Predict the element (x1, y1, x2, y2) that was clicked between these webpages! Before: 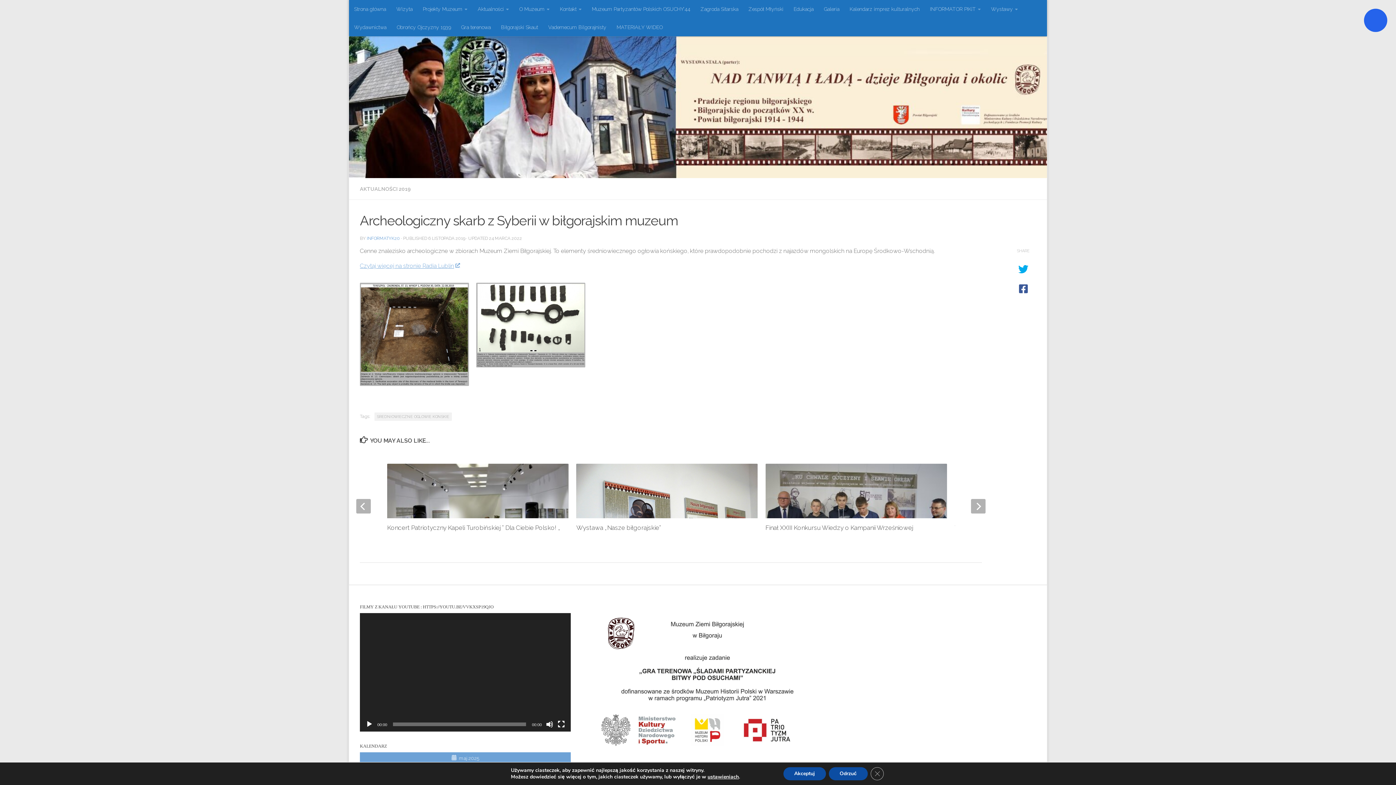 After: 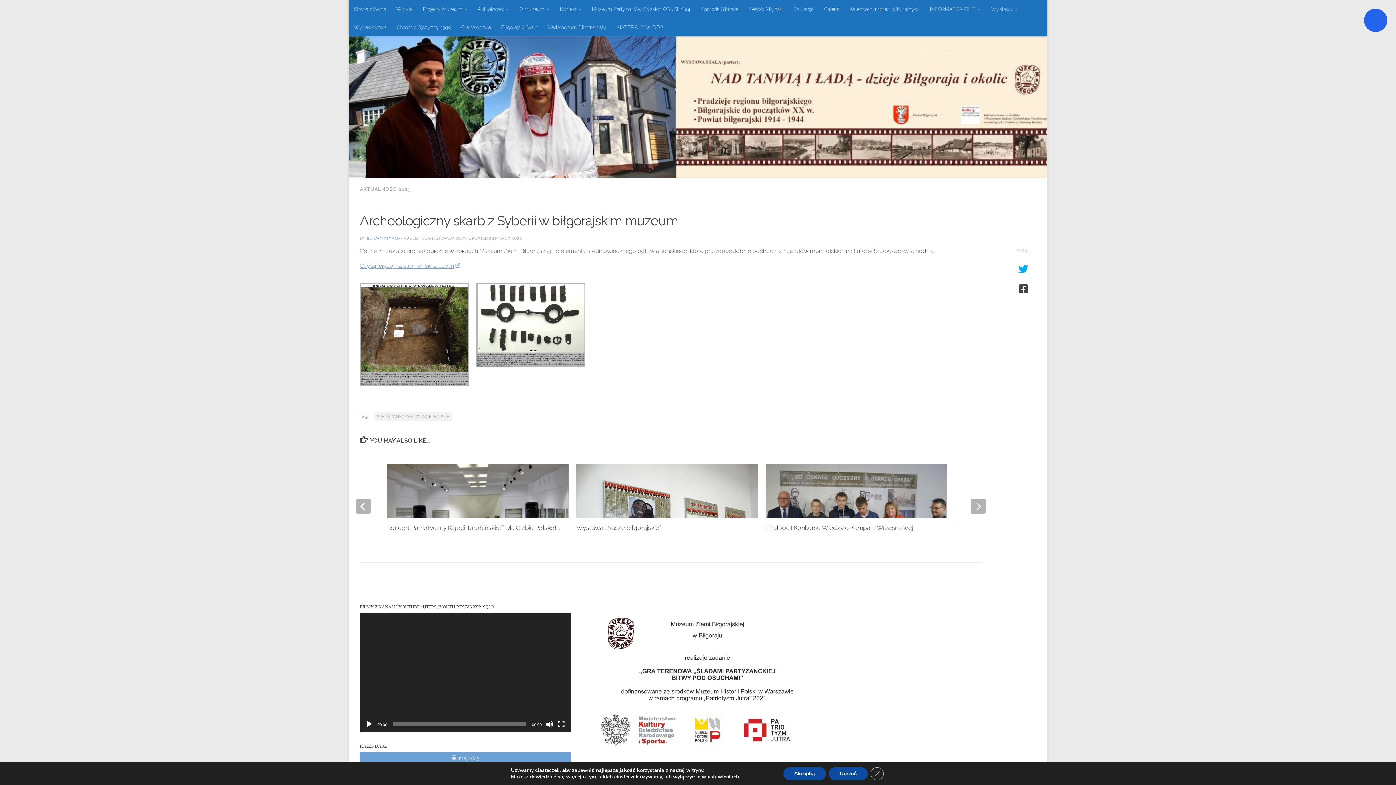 Action: bbox: (1014, 283, 1032, 294)